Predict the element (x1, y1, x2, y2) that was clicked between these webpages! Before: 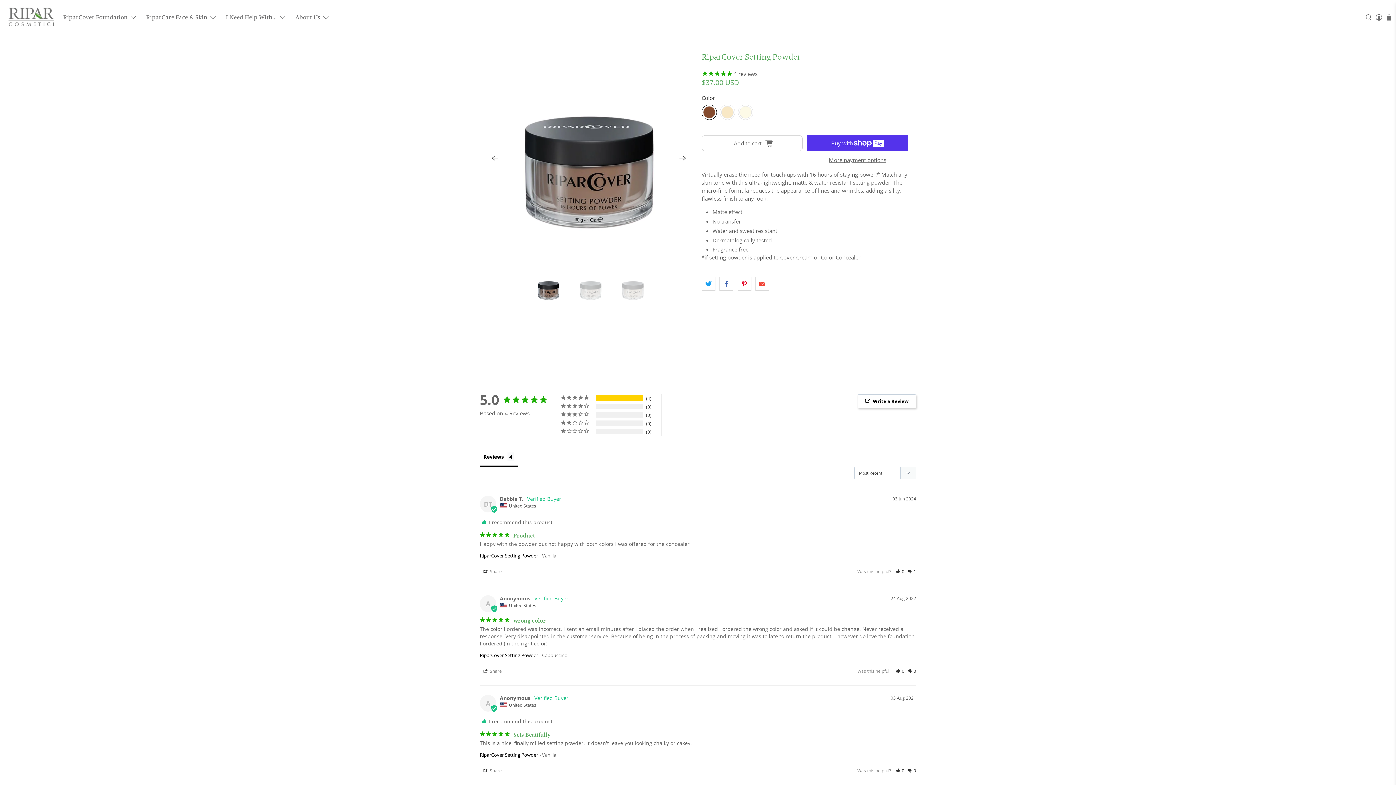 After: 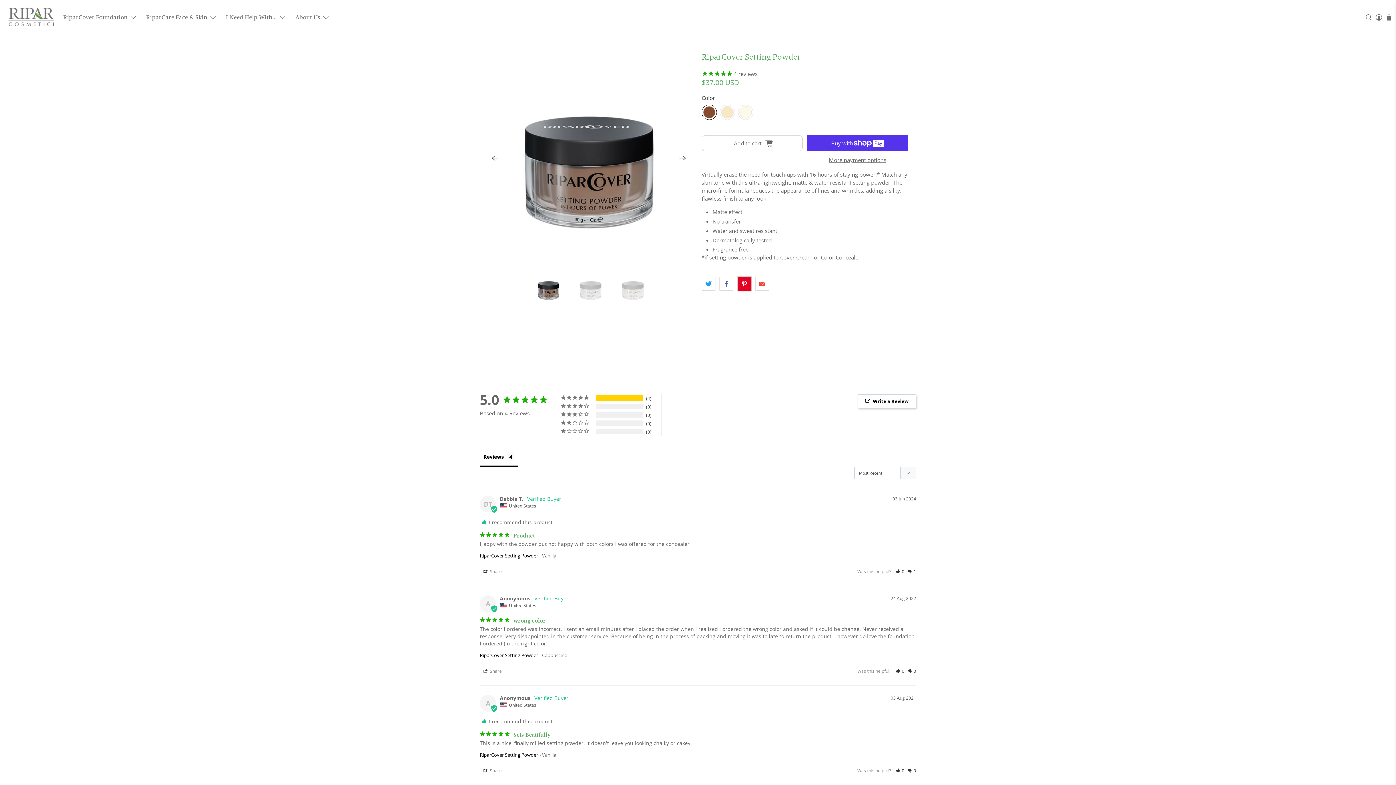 Action: bbox: (737, 277, 751, 290)